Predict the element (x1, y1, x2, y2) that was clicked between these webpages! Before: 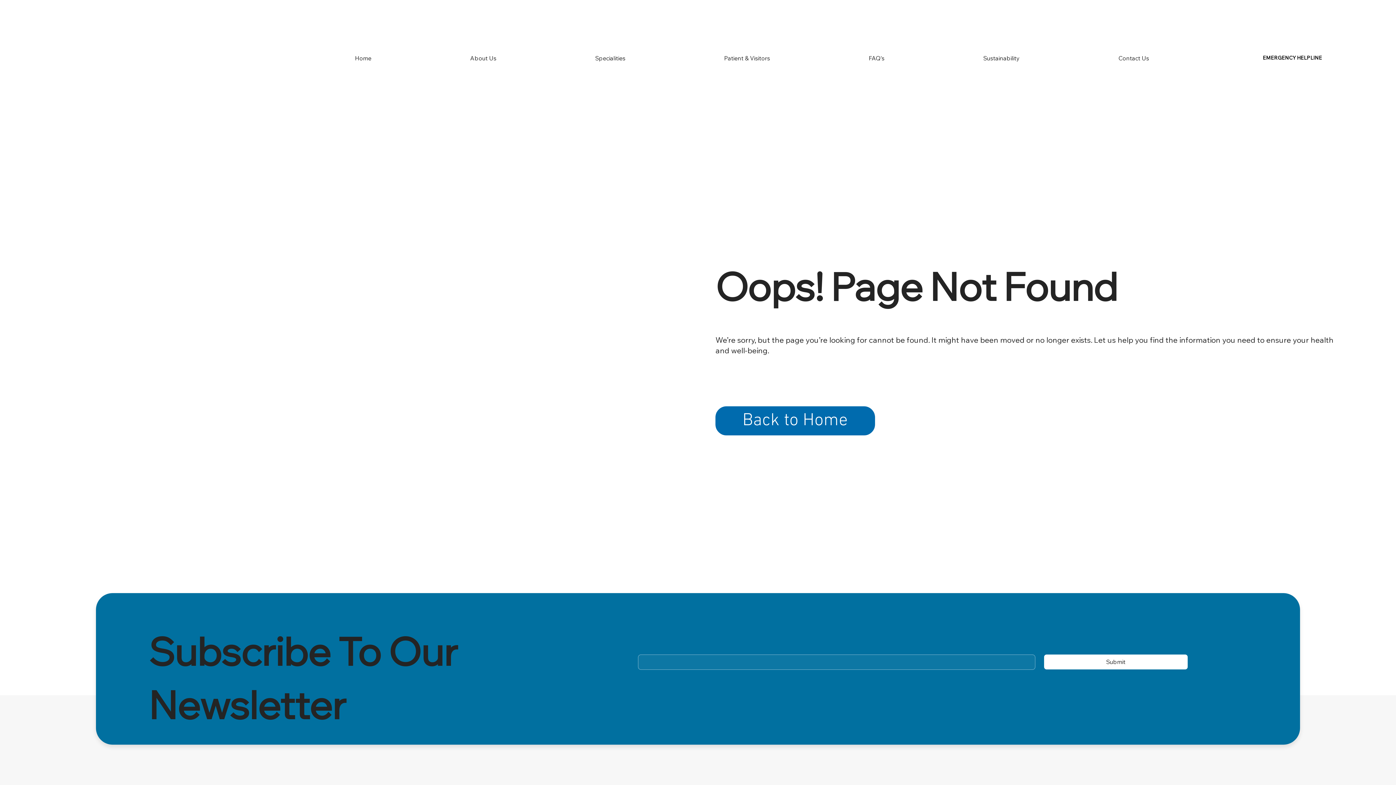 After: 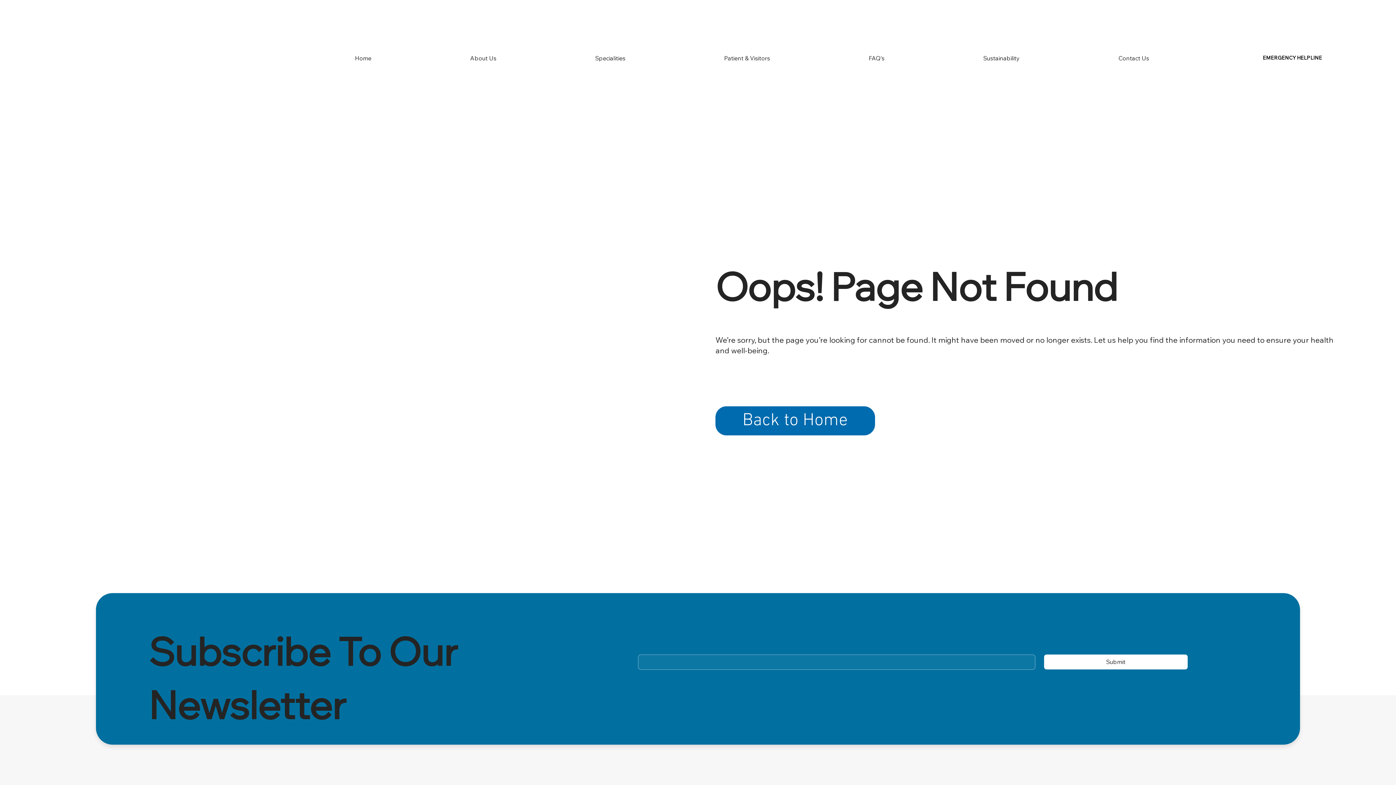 Action: label: Sustainability bbox: (935, 50, 1067, 65)